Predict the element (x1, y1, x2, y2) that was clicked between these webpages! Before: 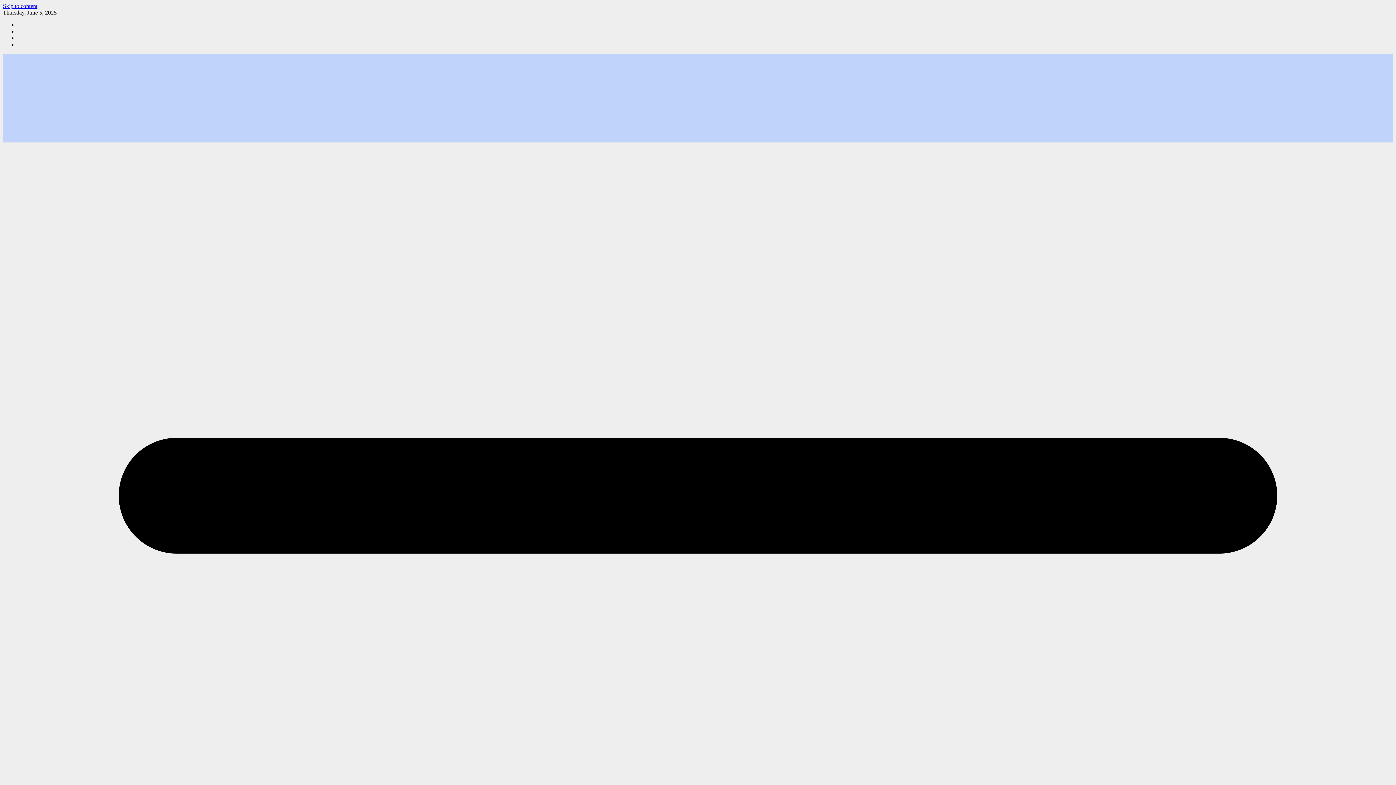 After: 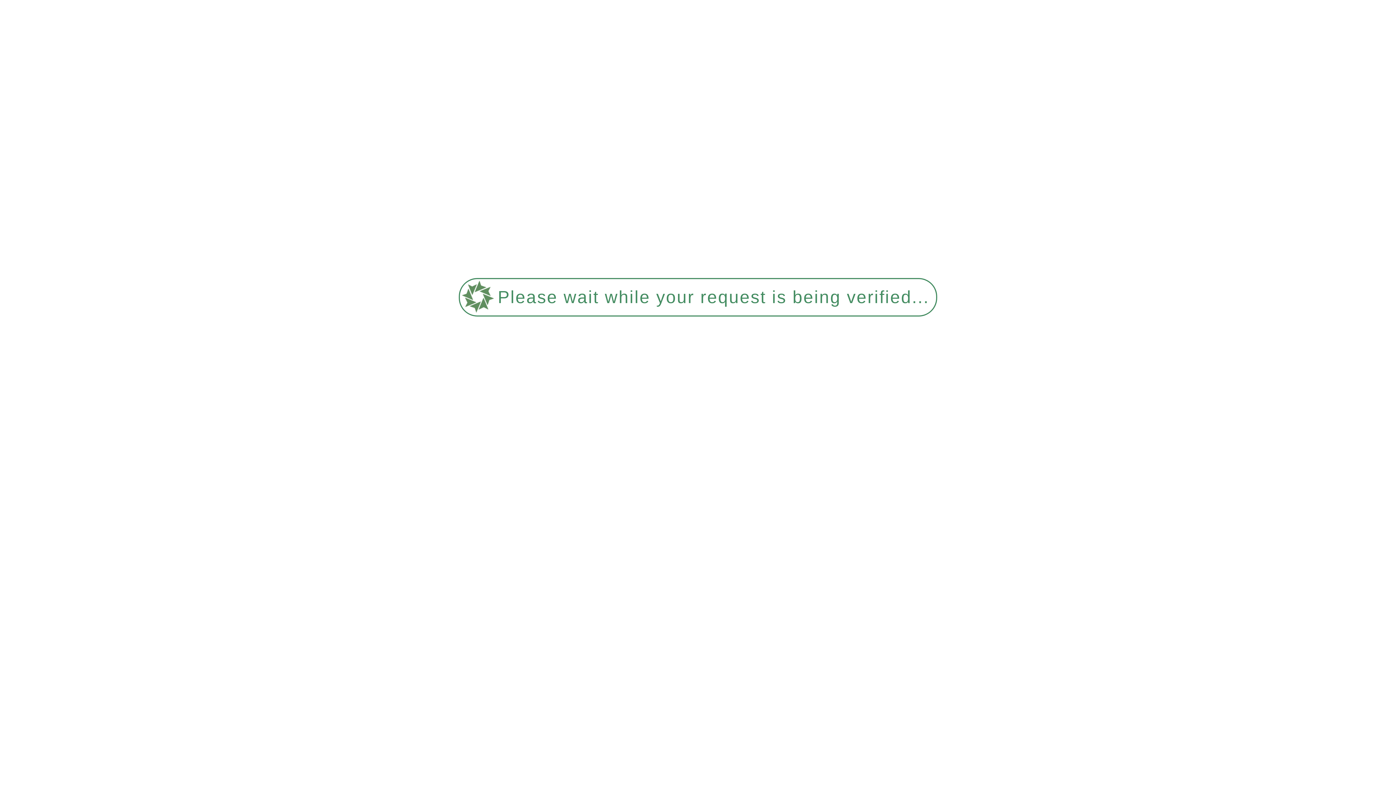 Action: bbox: (2, 80, 124, 86)